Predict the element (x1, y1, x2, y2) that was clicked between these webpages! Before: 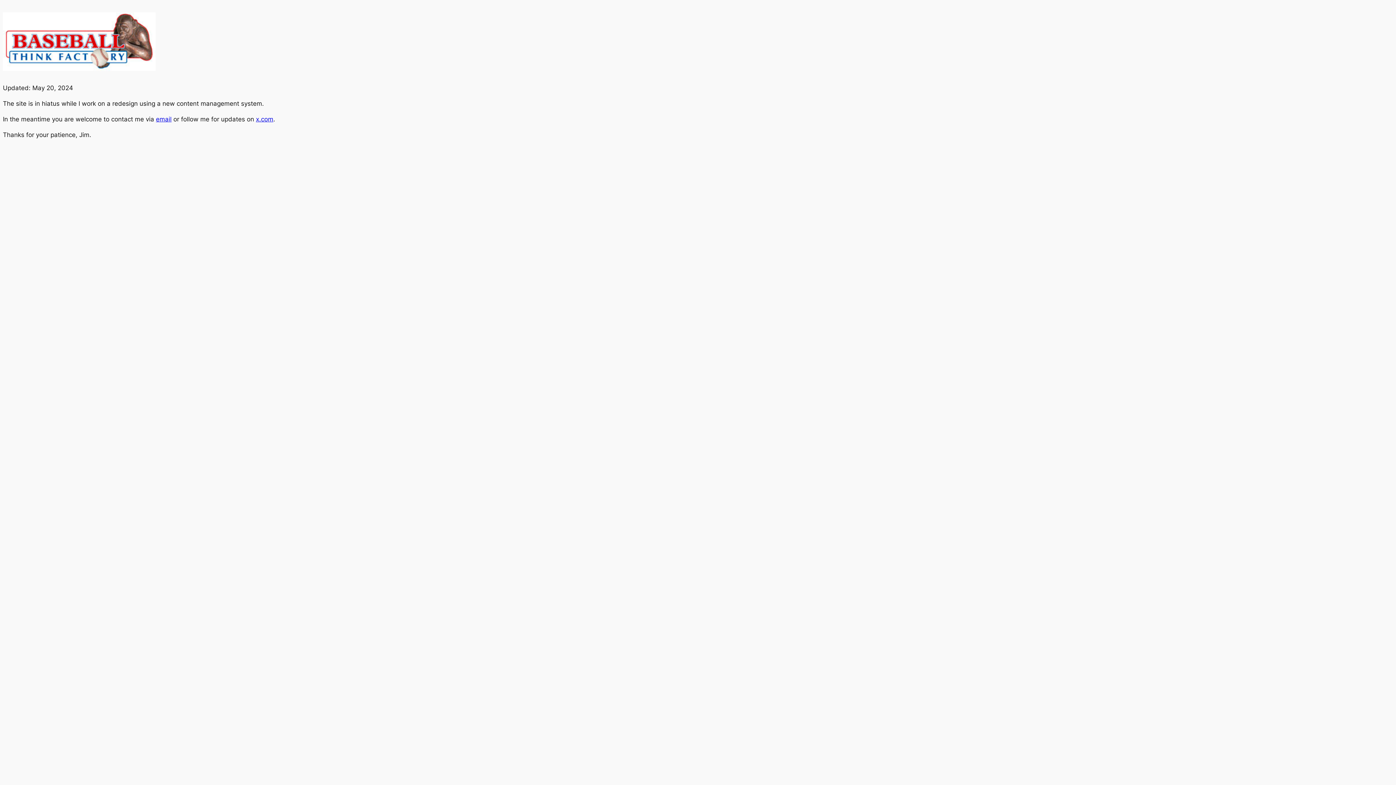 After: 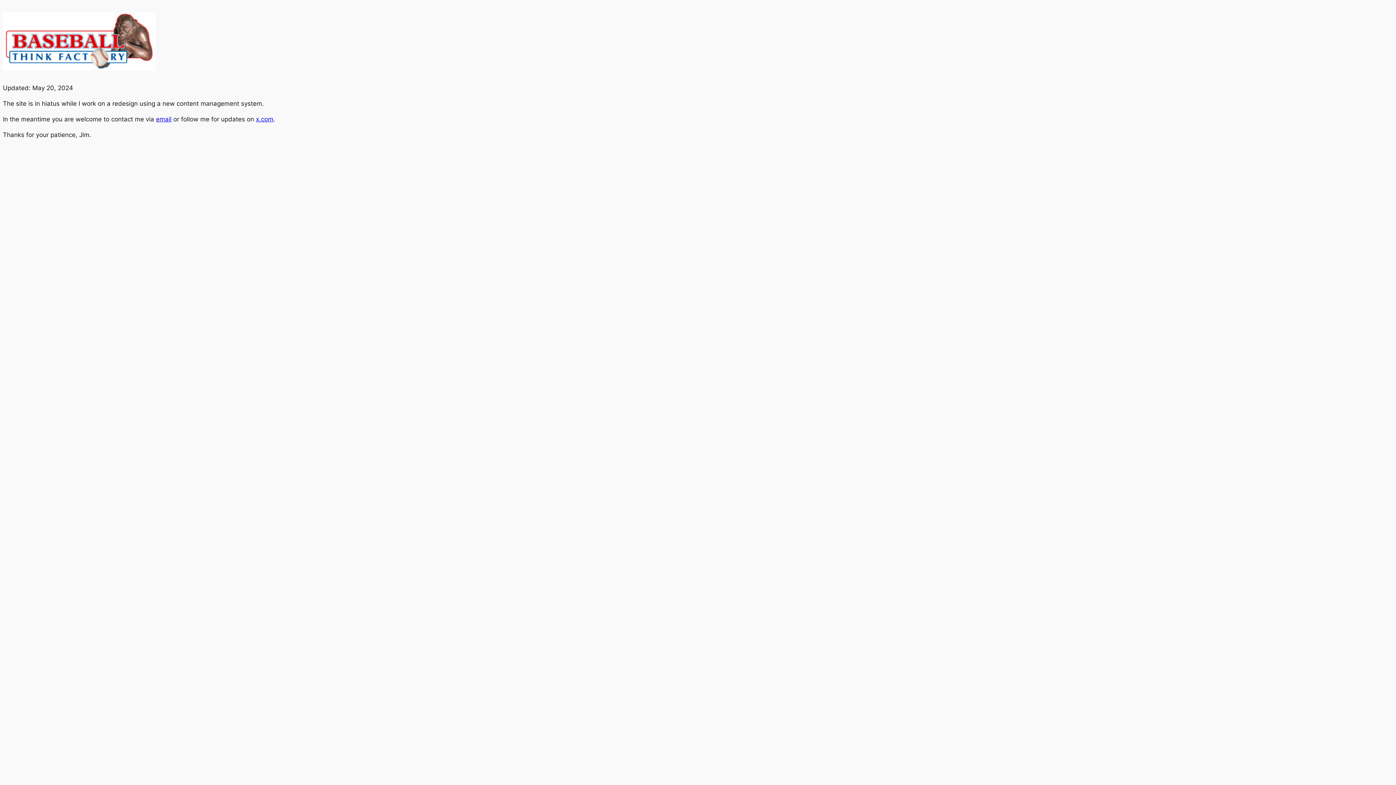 Action: bbox: (156, 115, 171, 122) label: email